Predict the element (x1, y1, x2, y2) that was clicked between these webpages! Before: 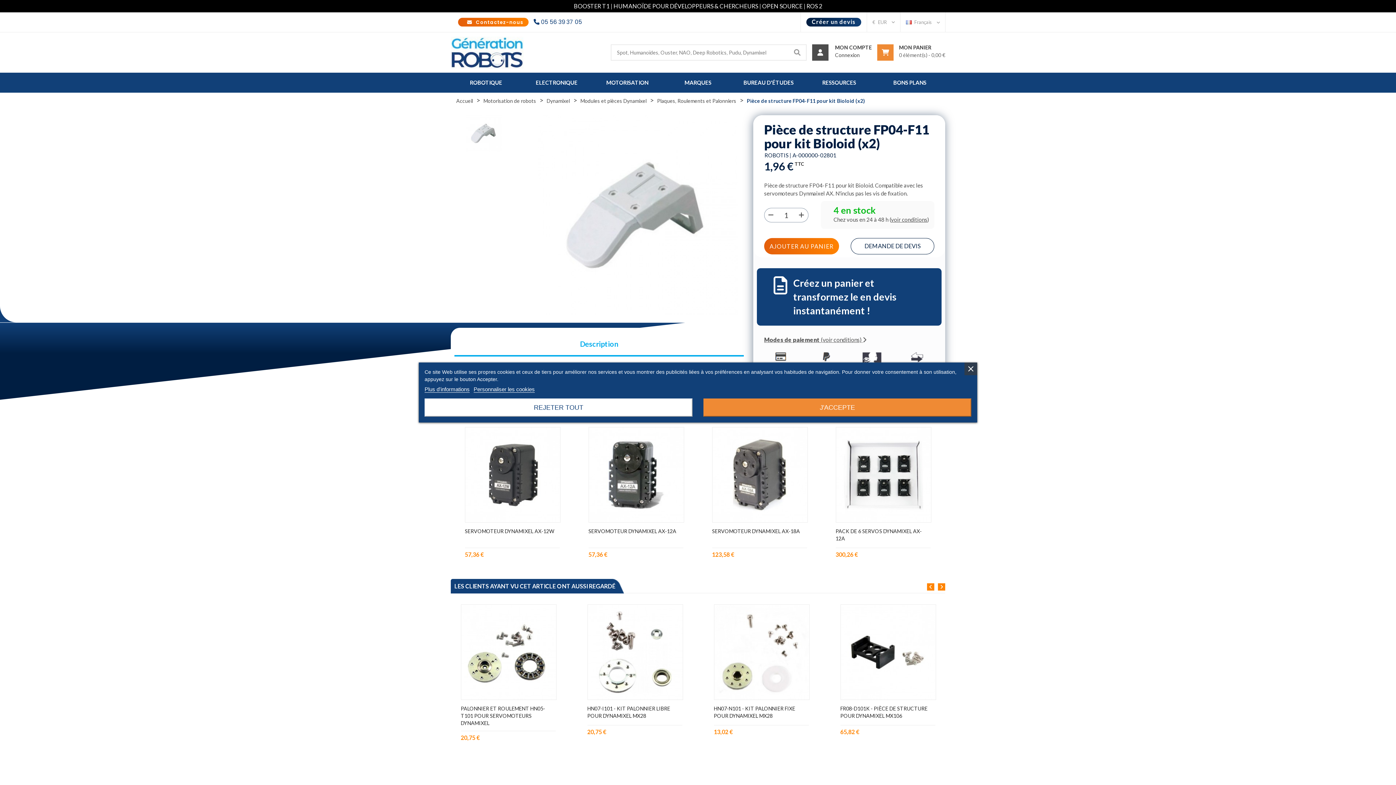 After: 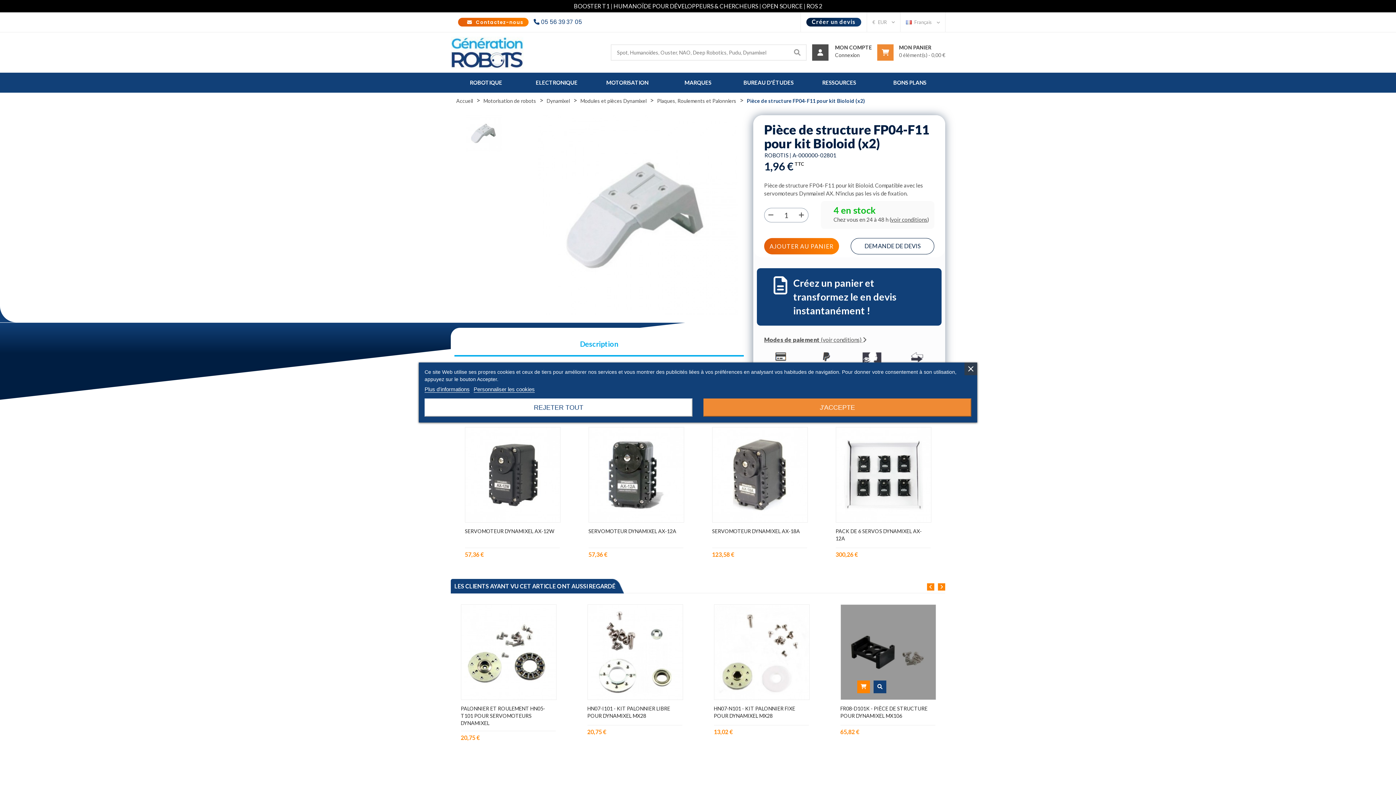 Action: bbox: (873, 680, 886, 693)